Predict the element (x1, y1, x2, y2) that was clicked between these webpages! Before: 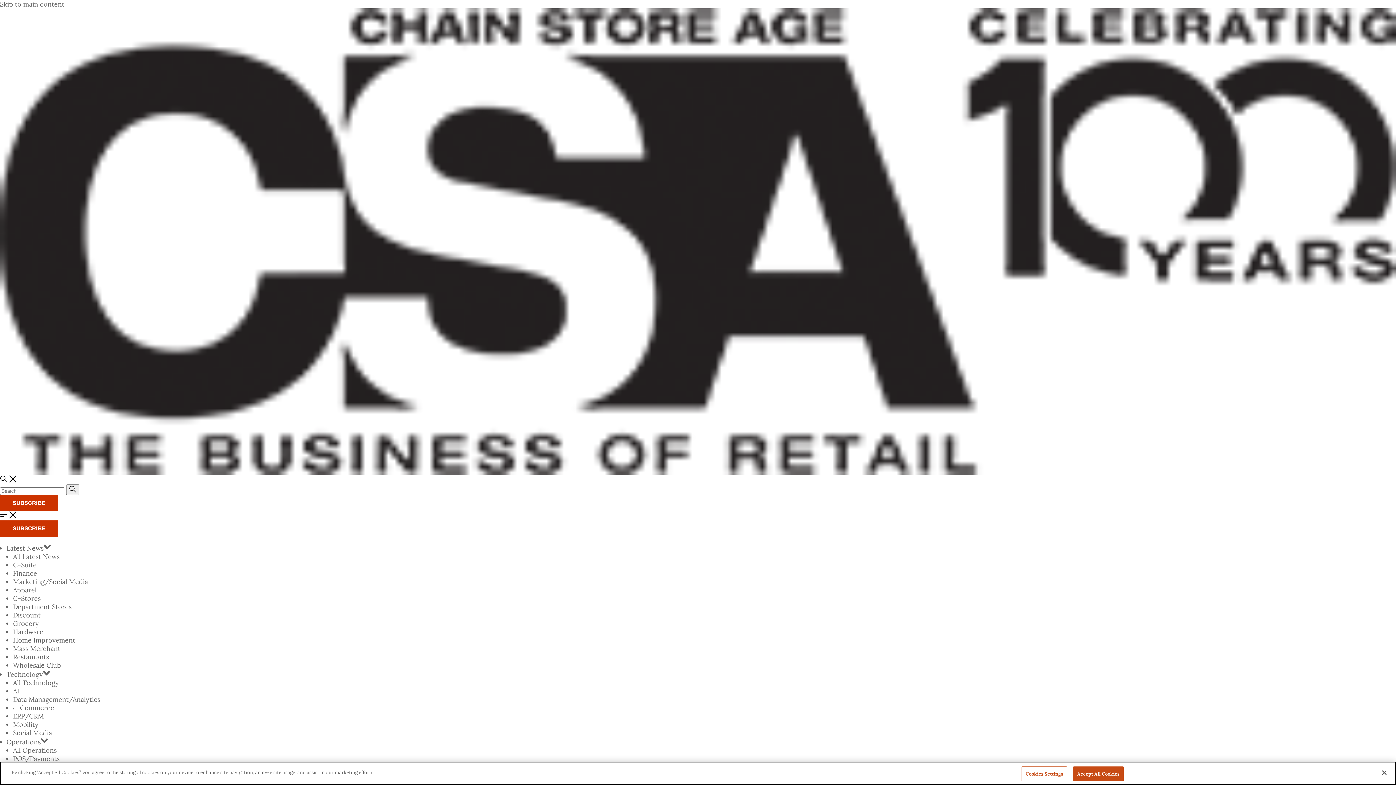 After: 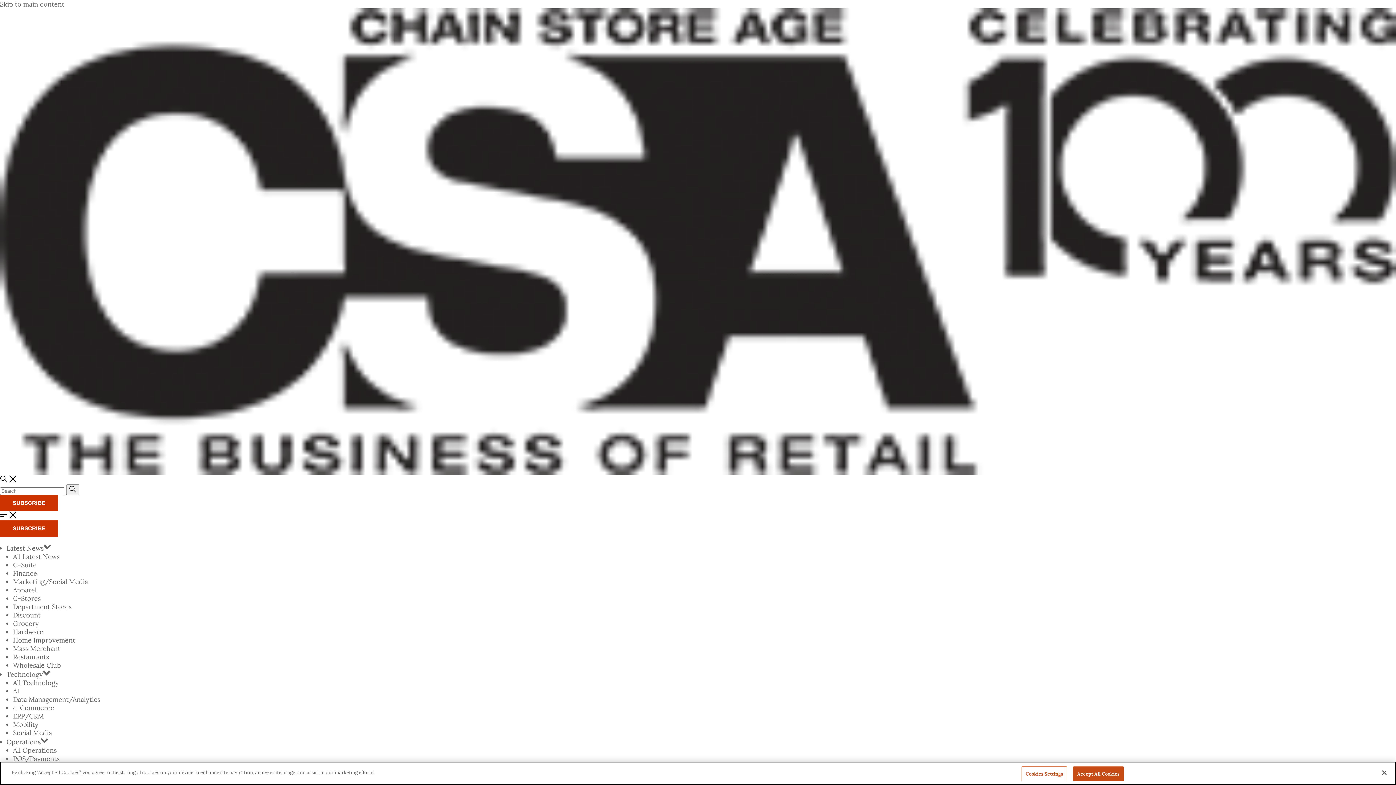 Action: bbox: (13, 577, 88, 586) label: Marketing/Social Media